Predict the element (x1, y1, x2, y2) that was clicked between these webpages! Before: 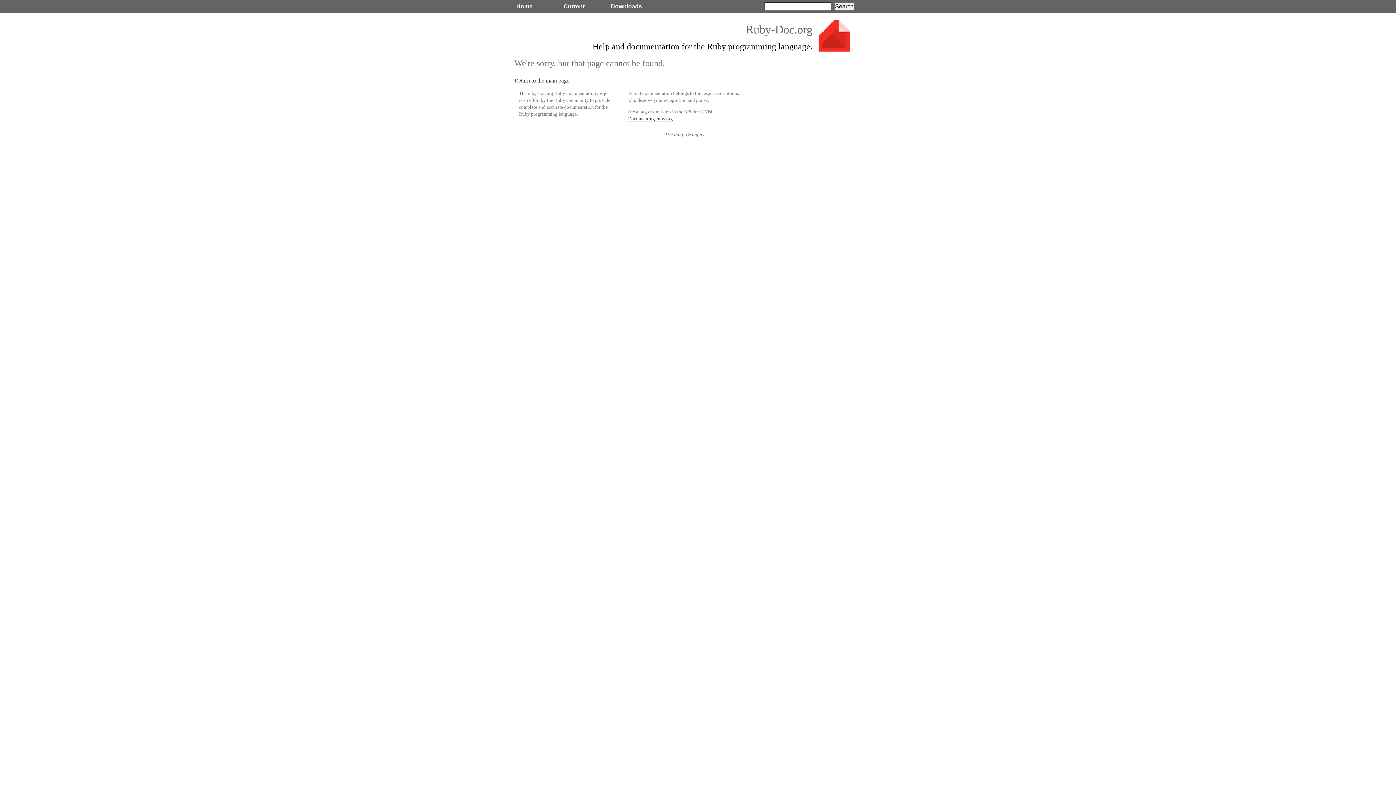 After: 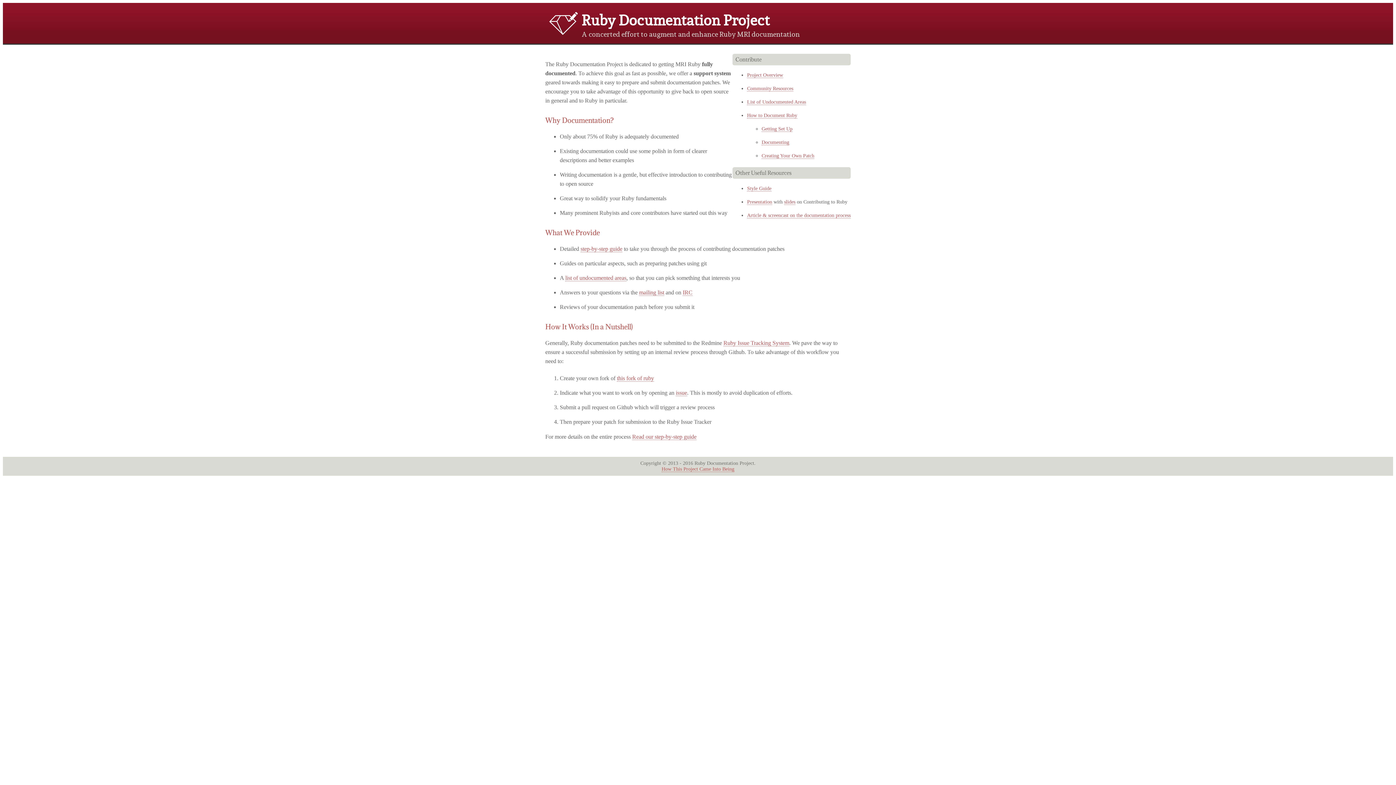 Action: label: Documenting-ruby.org bbox: (628, 116, 673, 121)